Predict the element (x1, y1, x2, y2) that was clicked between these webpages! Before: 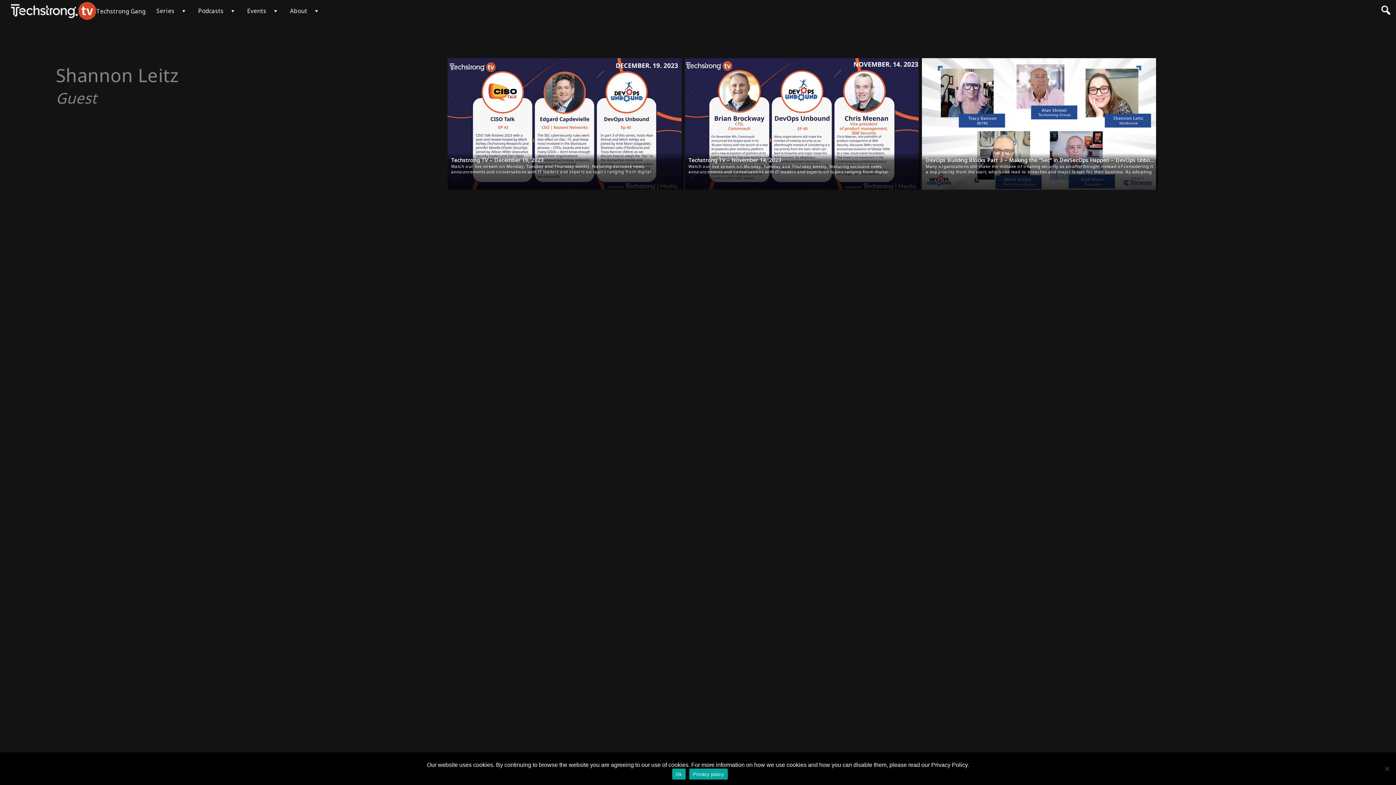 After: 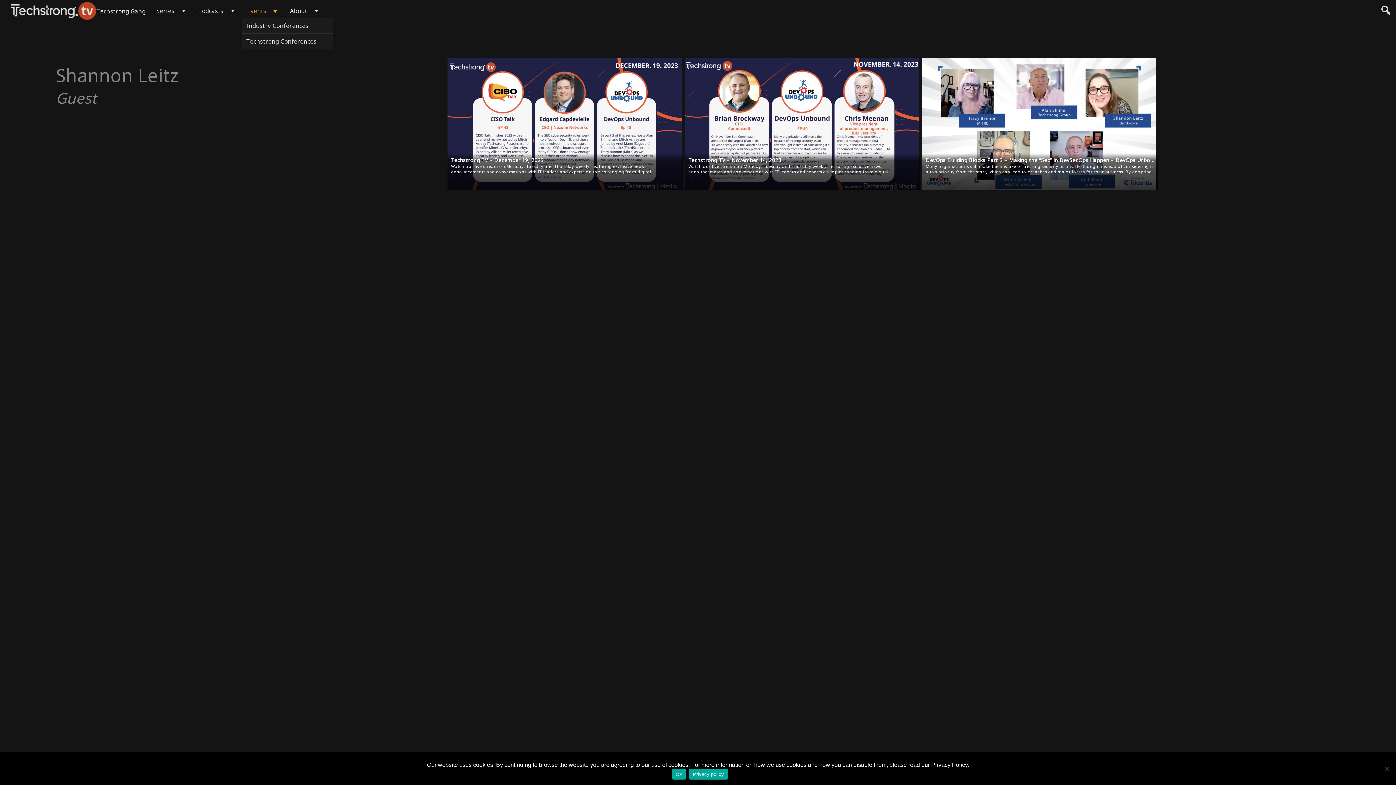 Action: label: Events bbox: (247, 6, 266, 14)